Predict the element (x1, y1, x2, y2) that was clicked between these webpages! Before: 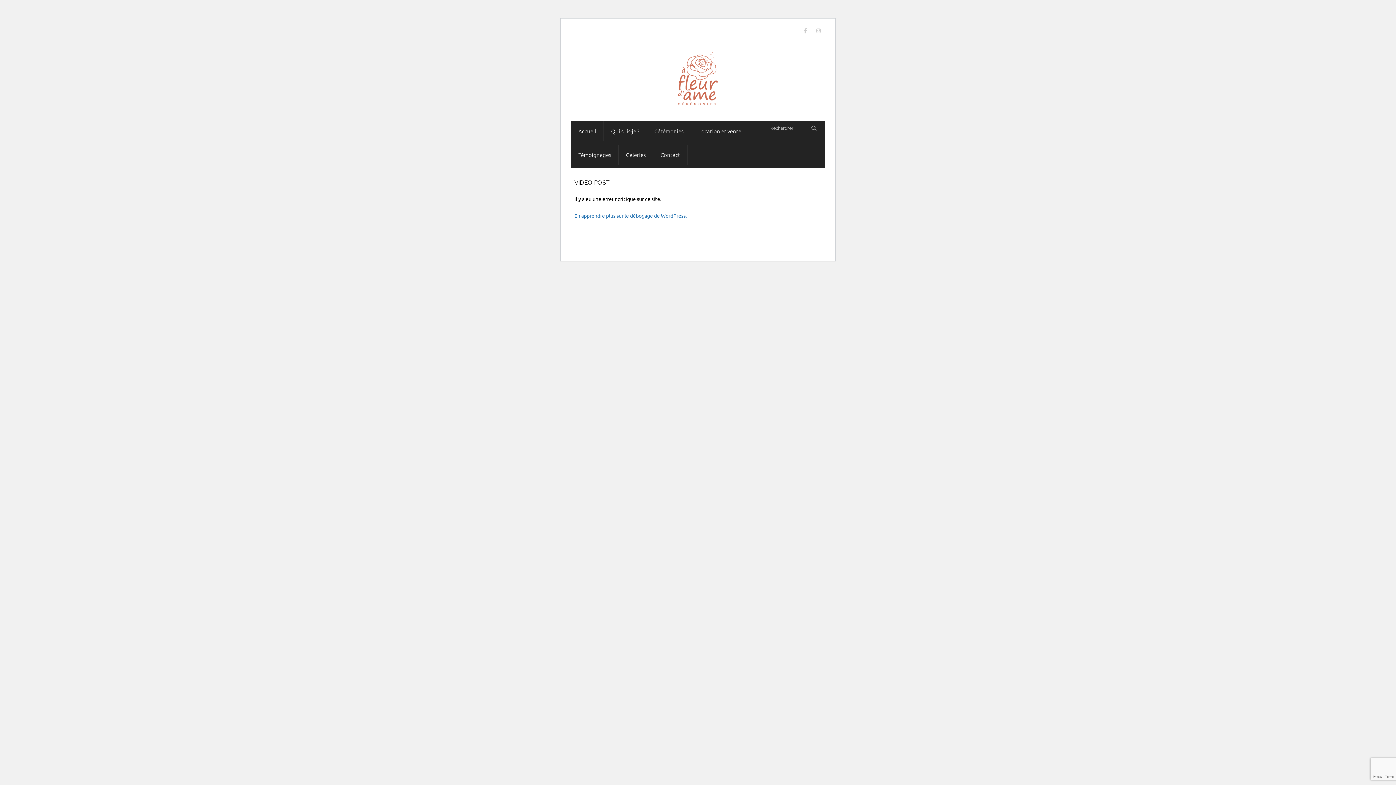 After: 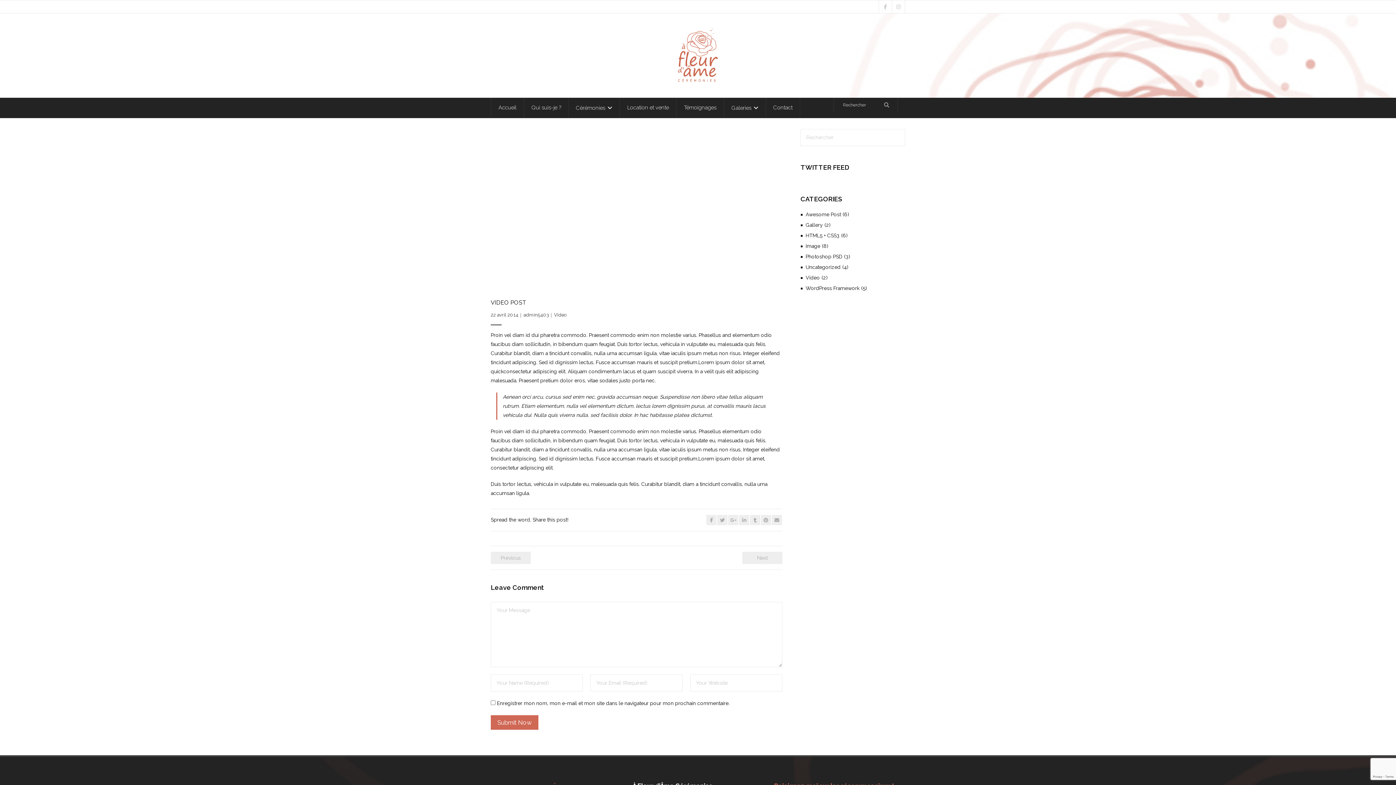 Action: bbox: (574, 179, 610, 186) label: VIDEO POST